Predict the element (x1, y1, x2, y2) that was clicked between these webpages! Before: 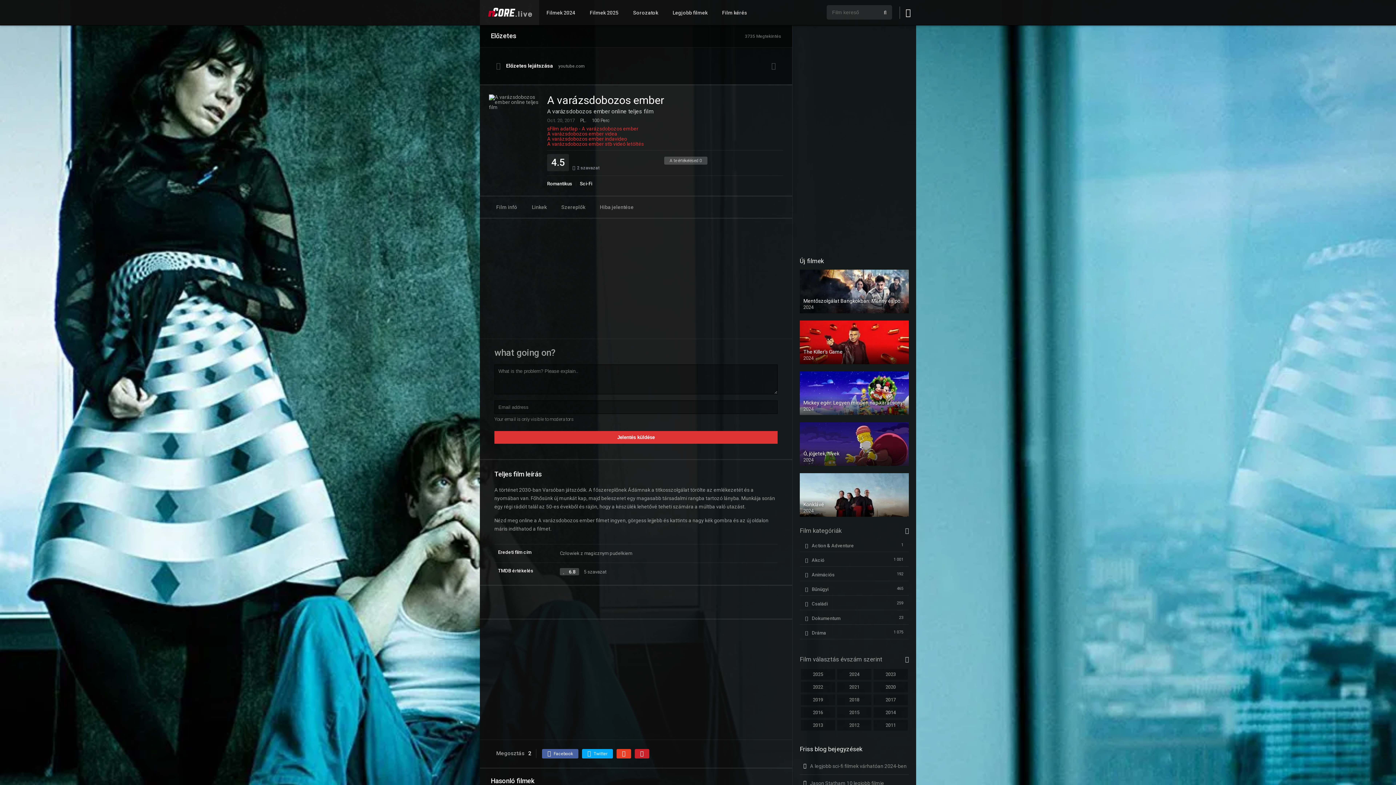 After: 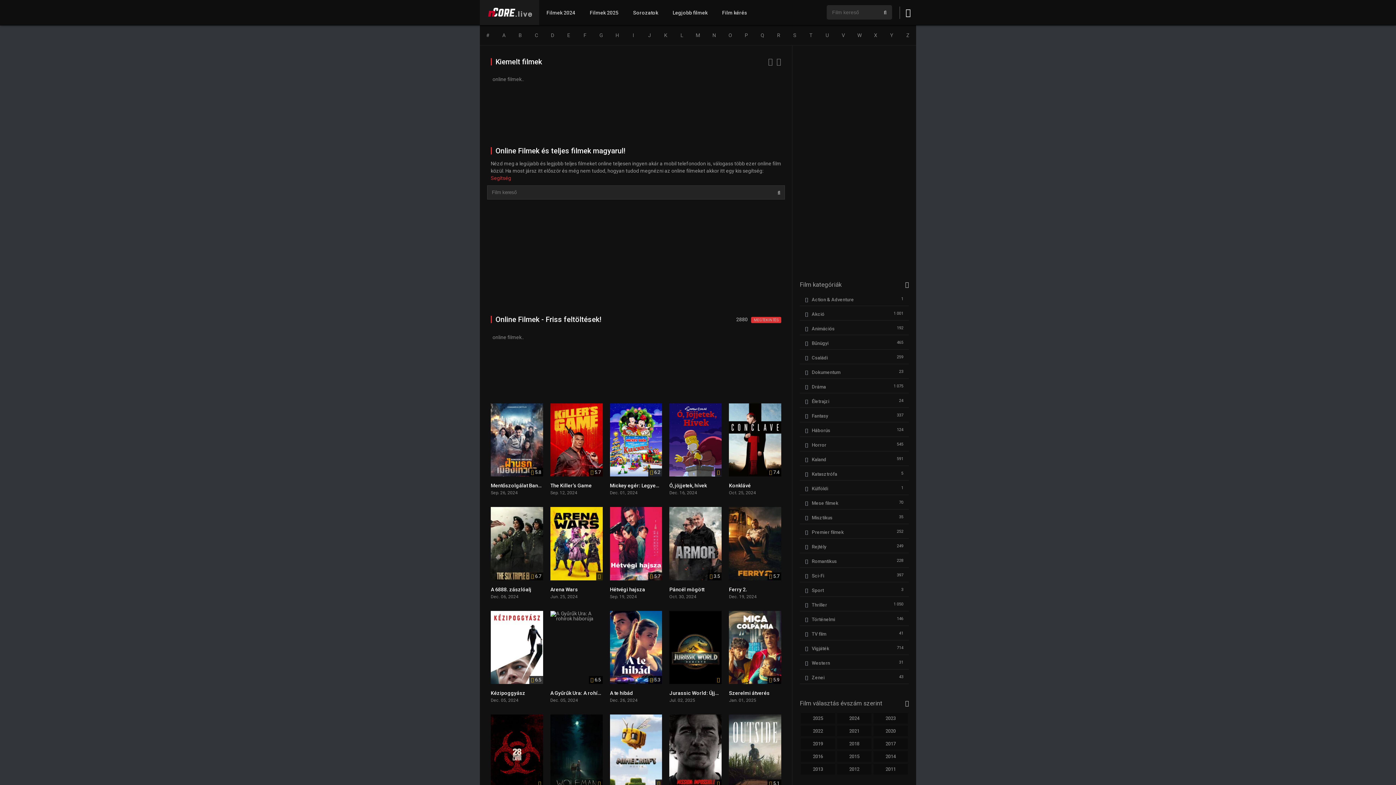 Action: bbox: (878, 5, 892, 19)